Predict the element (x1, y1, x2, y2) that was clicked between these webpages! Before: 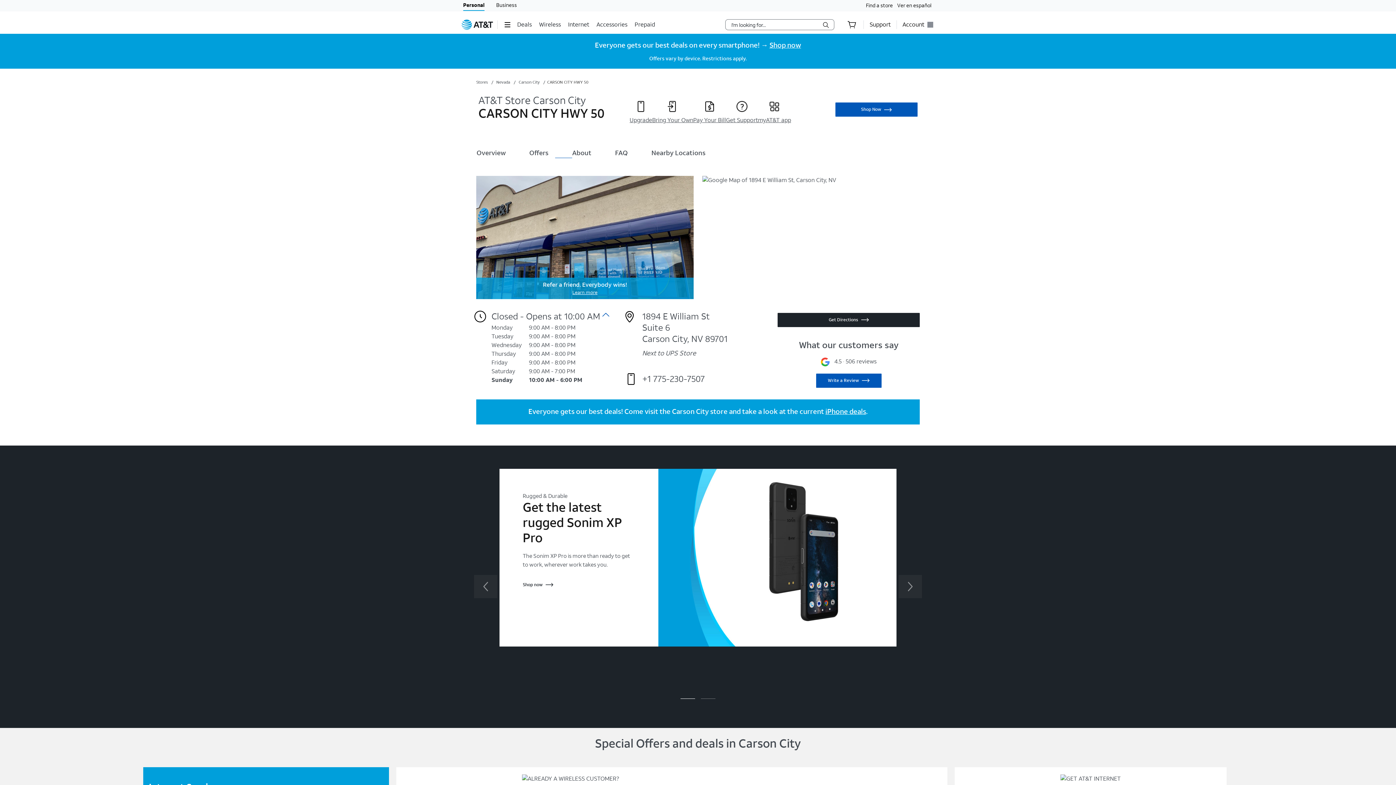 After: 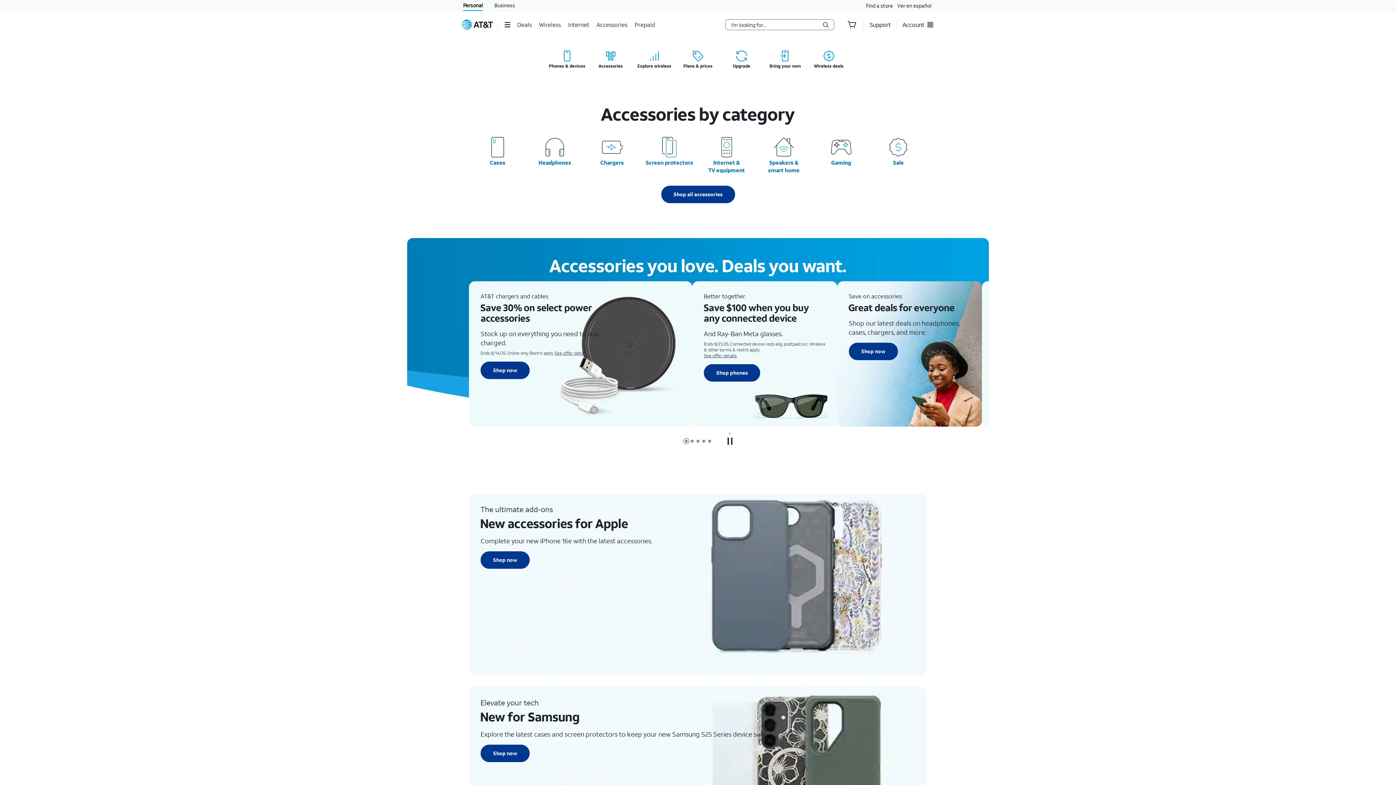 Action: label: Accessories bbox: (596, 15, 629, 33)